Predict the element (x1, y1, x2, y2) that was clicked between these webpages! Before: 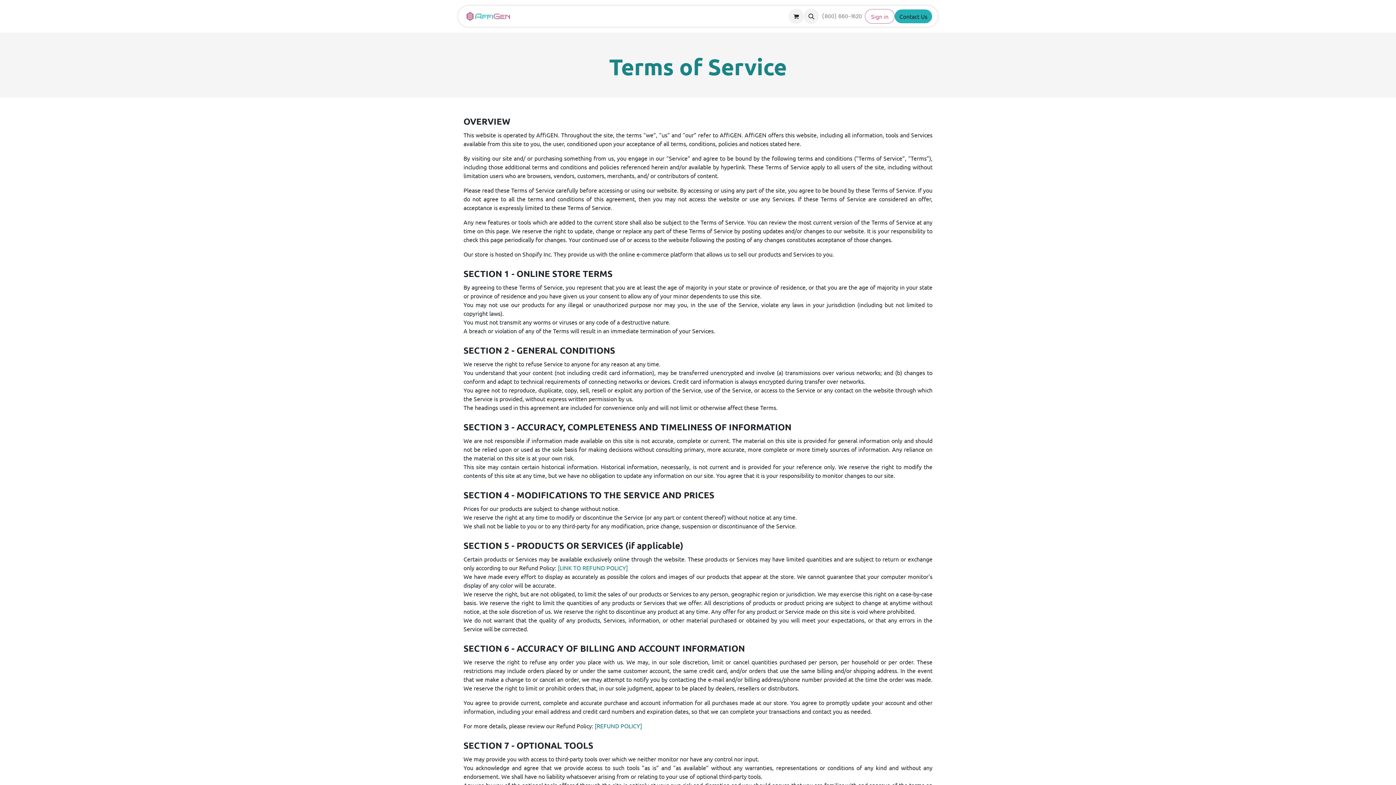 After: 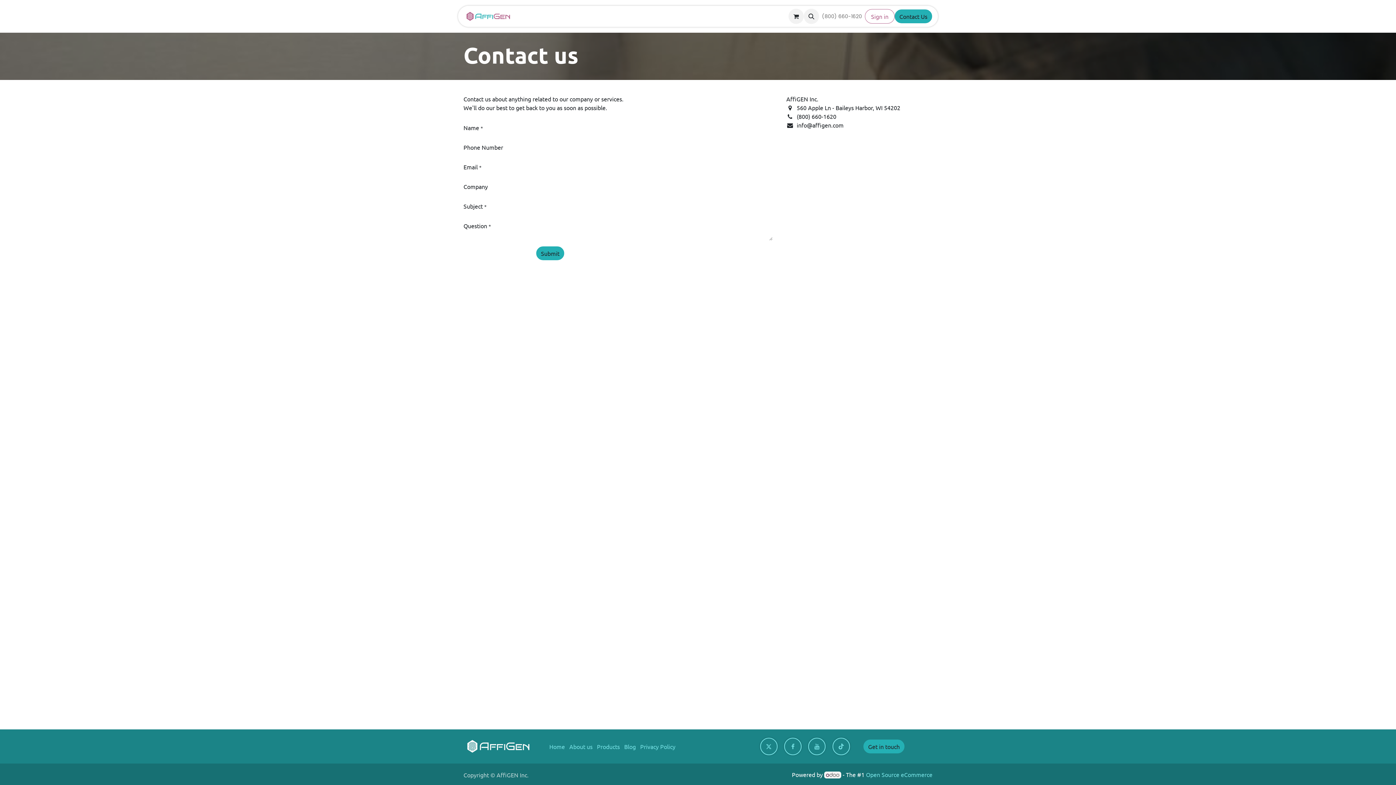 Action: label: Contact Us bbox: (894, 9, 932, 23)